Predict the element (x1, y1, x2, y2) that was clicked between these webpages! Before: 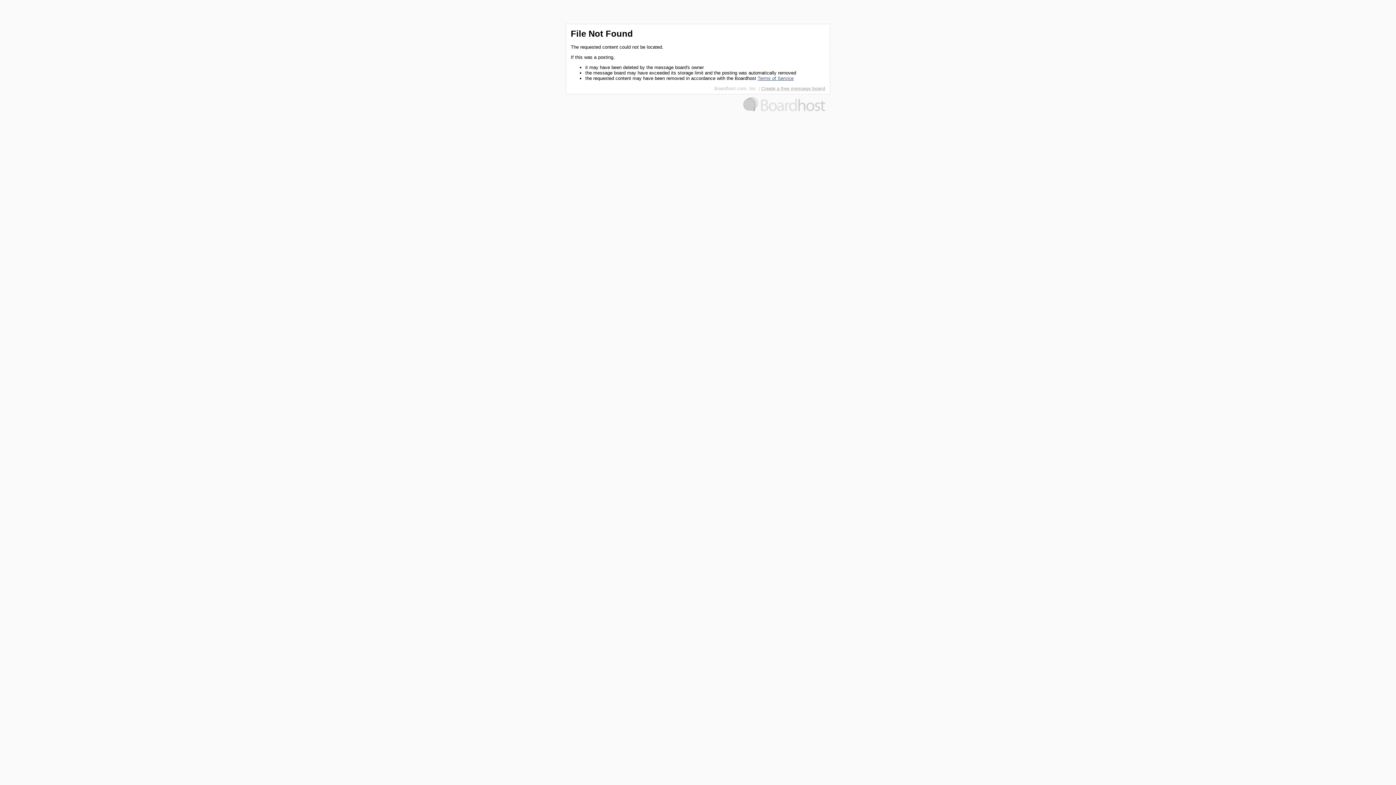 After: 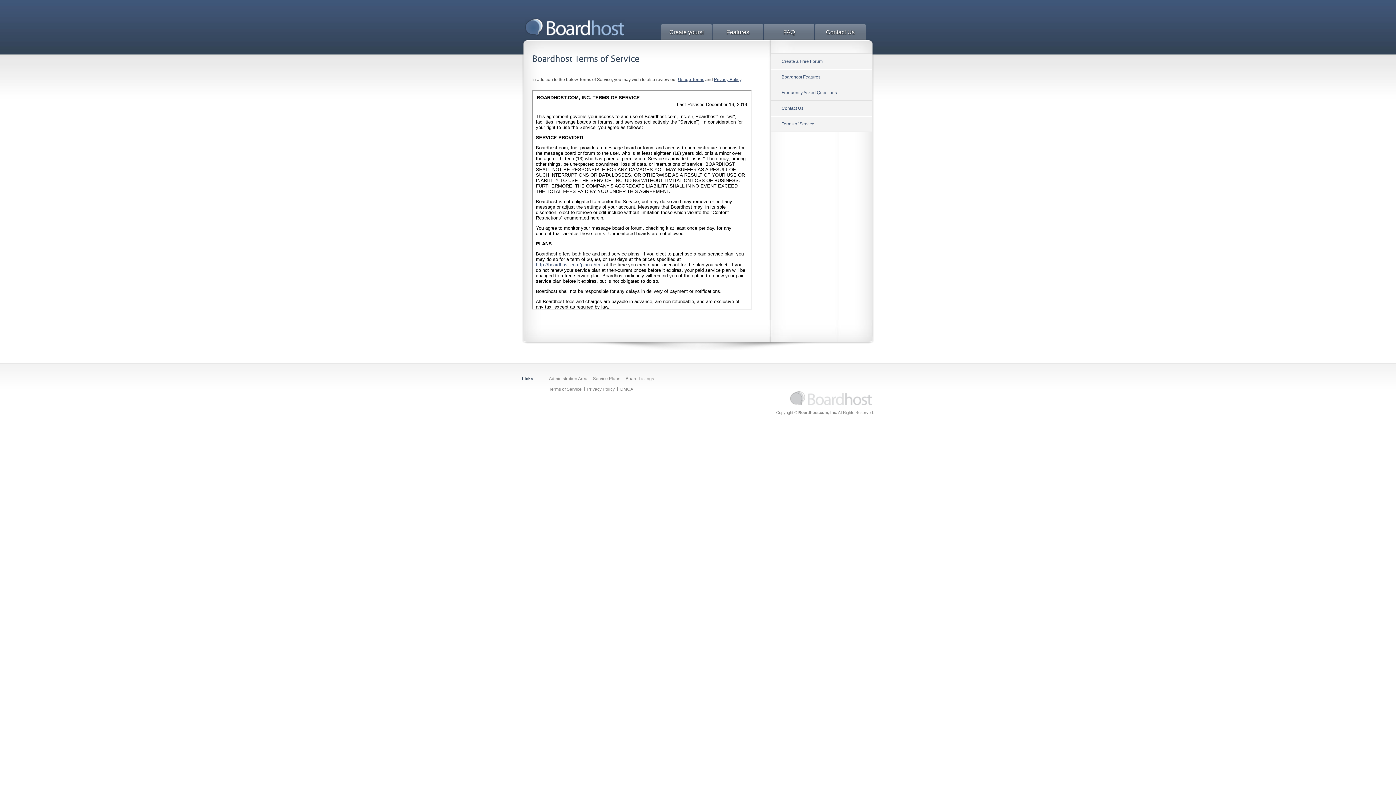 Action: label: Terms of Service bbox: (757, 75, 793, 81)